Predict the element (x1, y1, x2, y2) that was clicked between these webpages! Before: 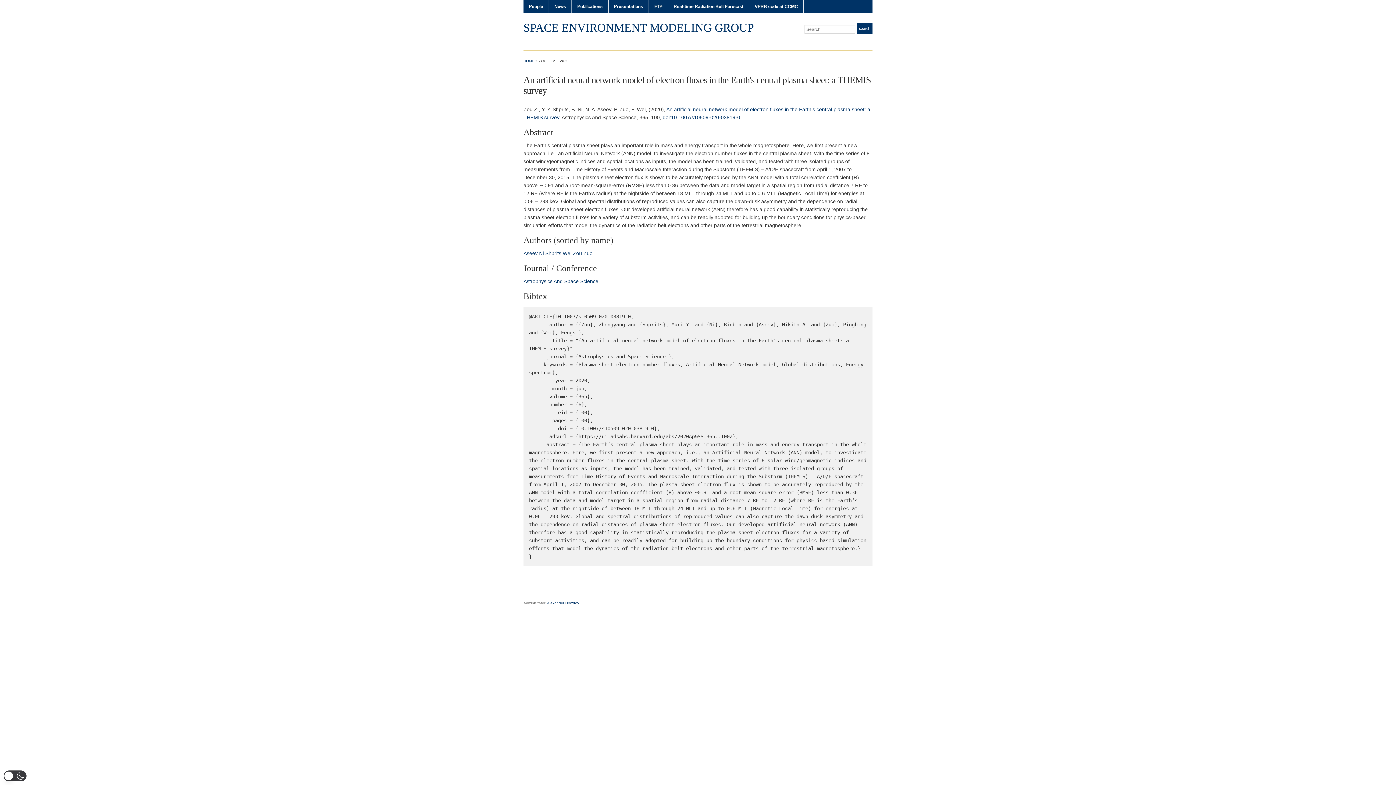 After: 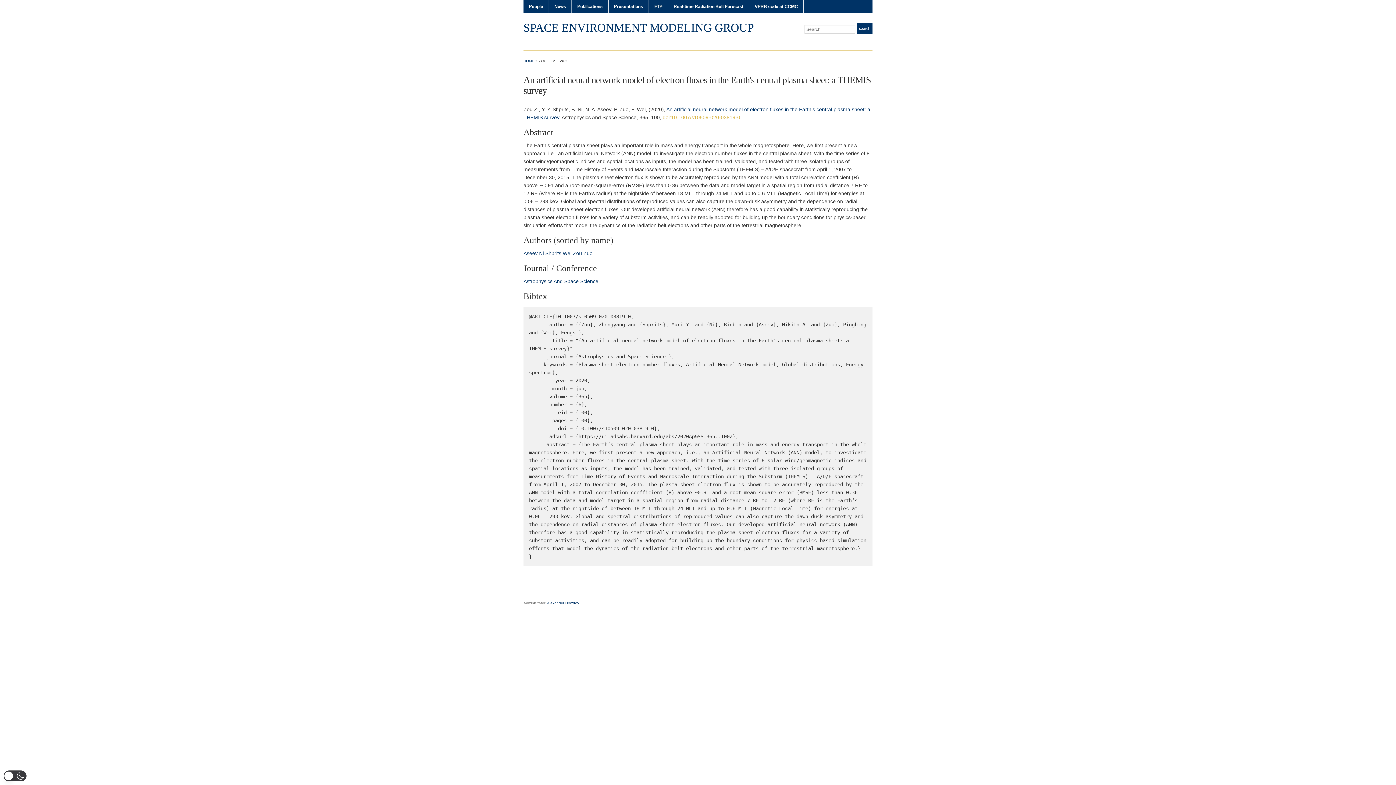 Action: label: doi:10.1007/s10509-020-03819-0 bbox: (662, 114, 740, 120)